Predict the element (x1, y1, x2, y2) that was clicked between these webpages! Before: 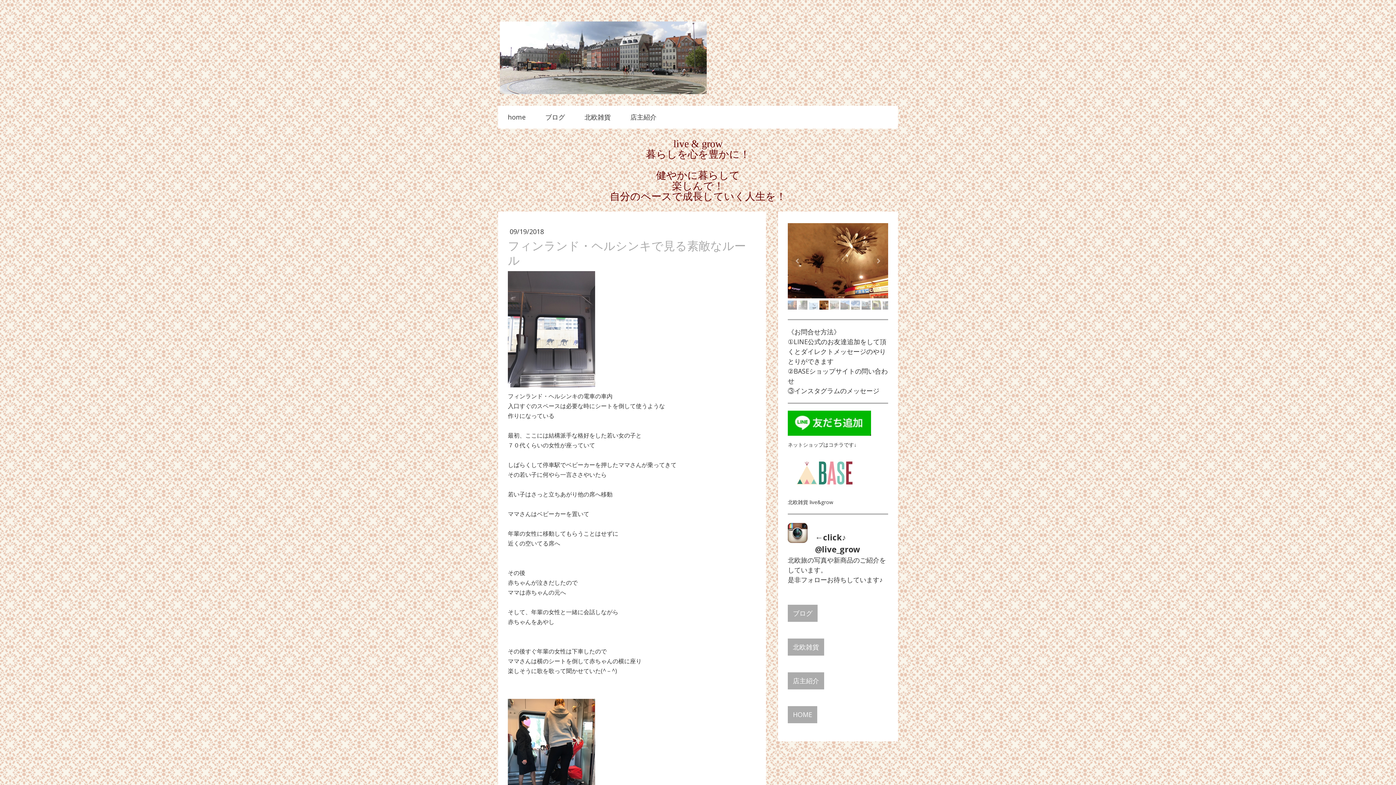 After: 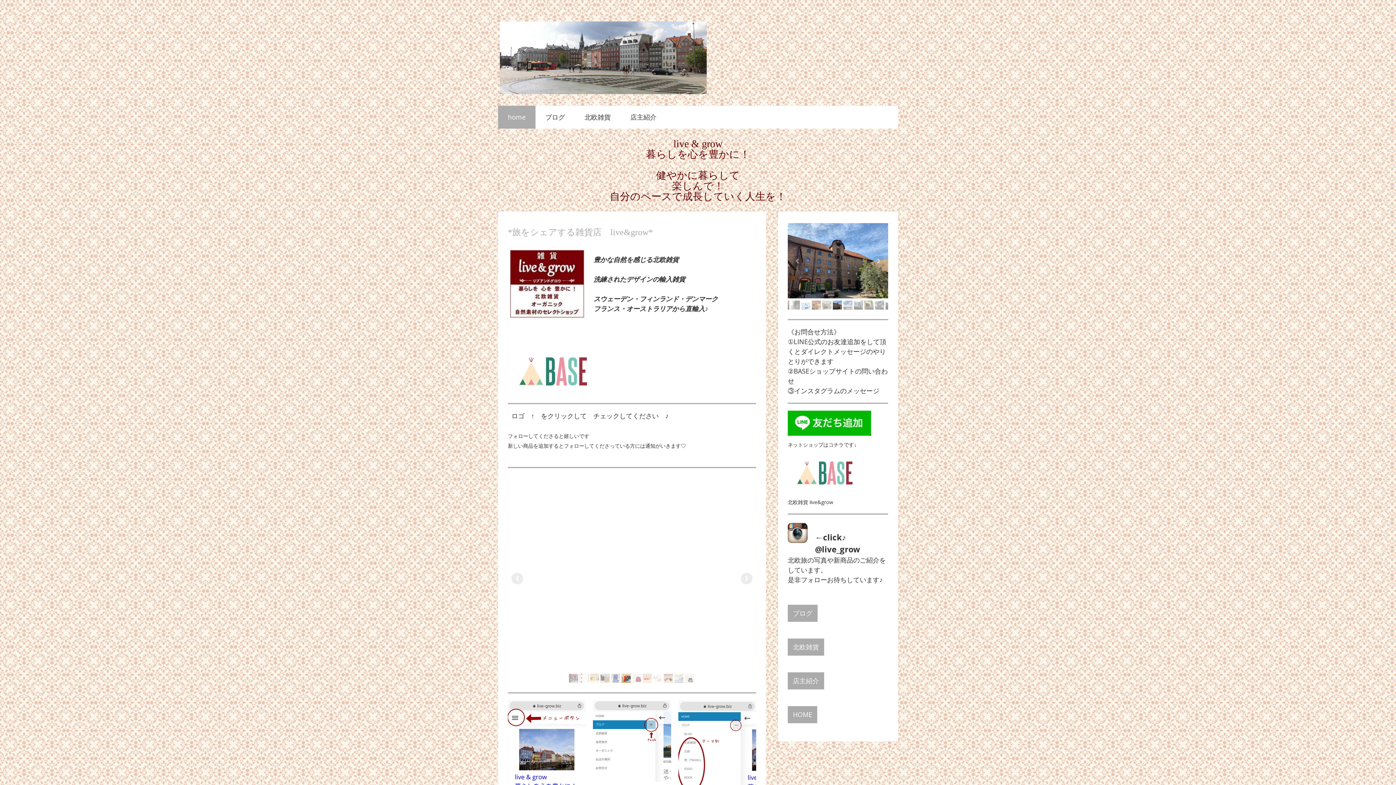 Action: label: HOME bbox: (788, 706, 817, 723)